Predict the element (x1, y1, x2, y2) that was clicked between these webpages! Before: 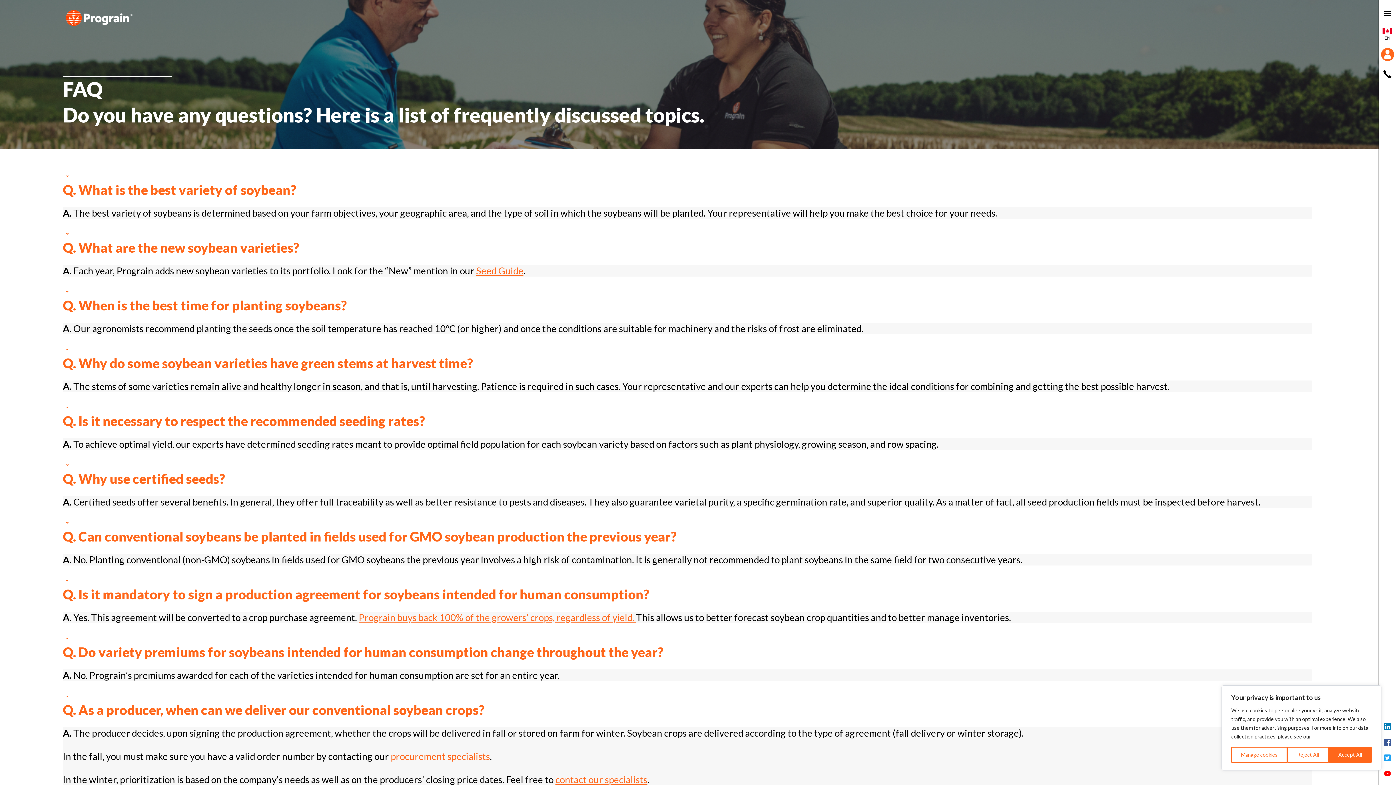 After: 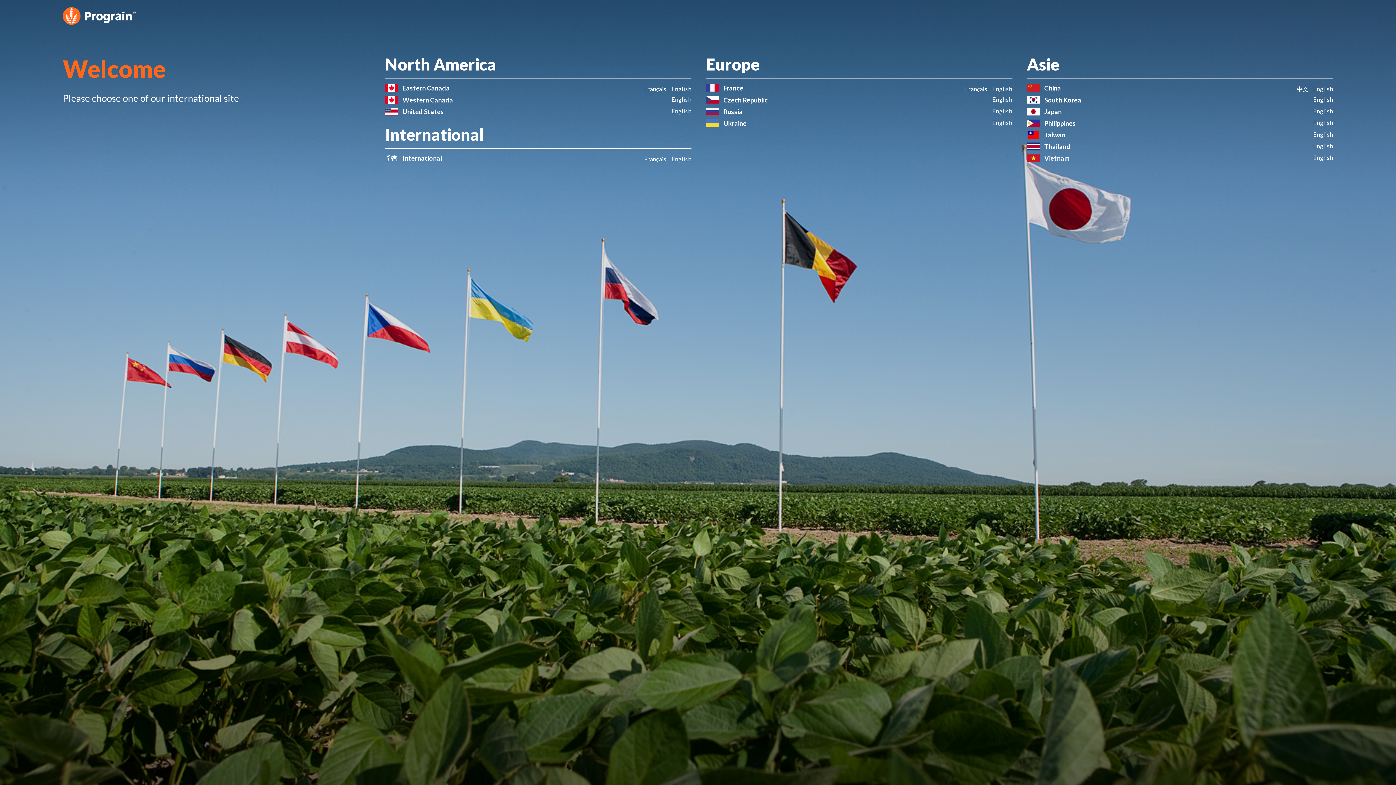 Action: label:  EN bbox: (1379, 24, 1396, 44)